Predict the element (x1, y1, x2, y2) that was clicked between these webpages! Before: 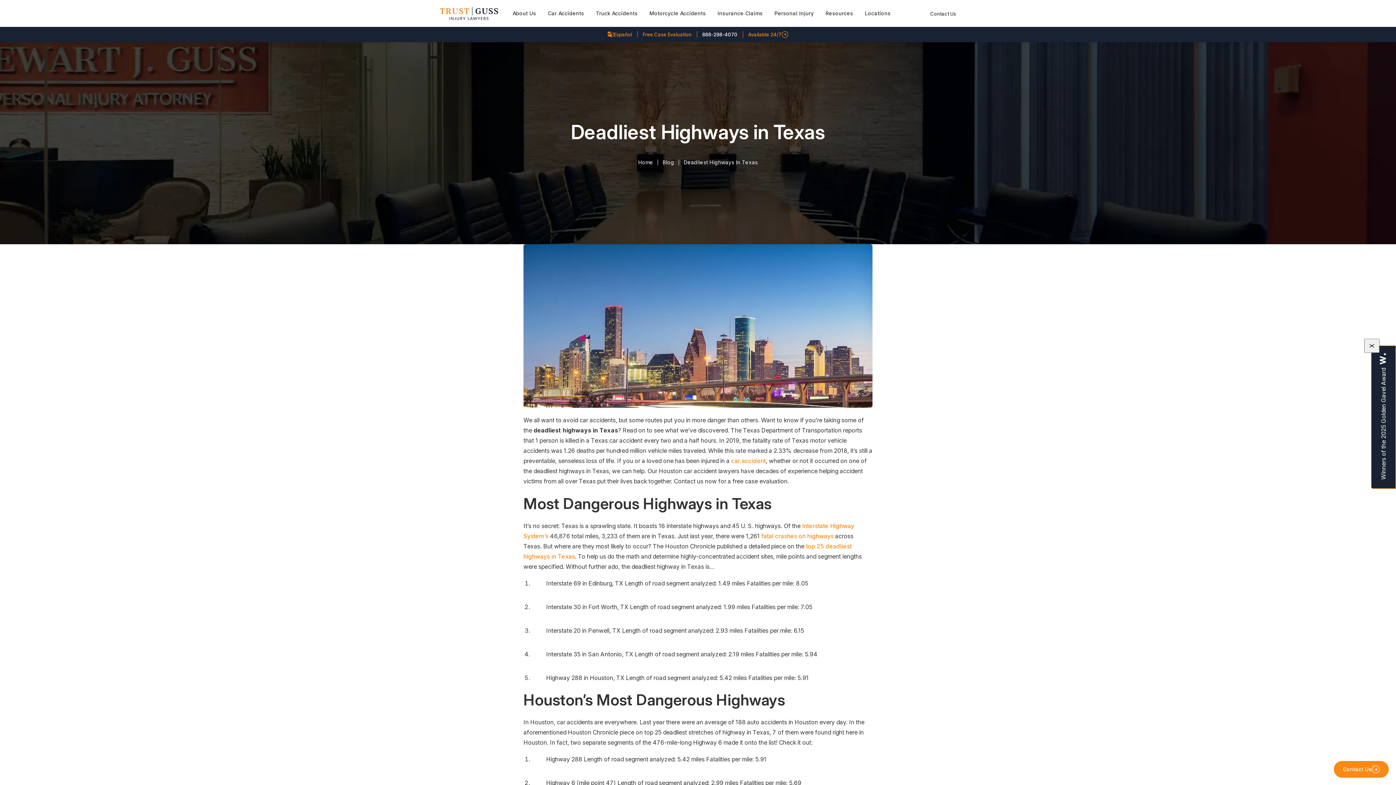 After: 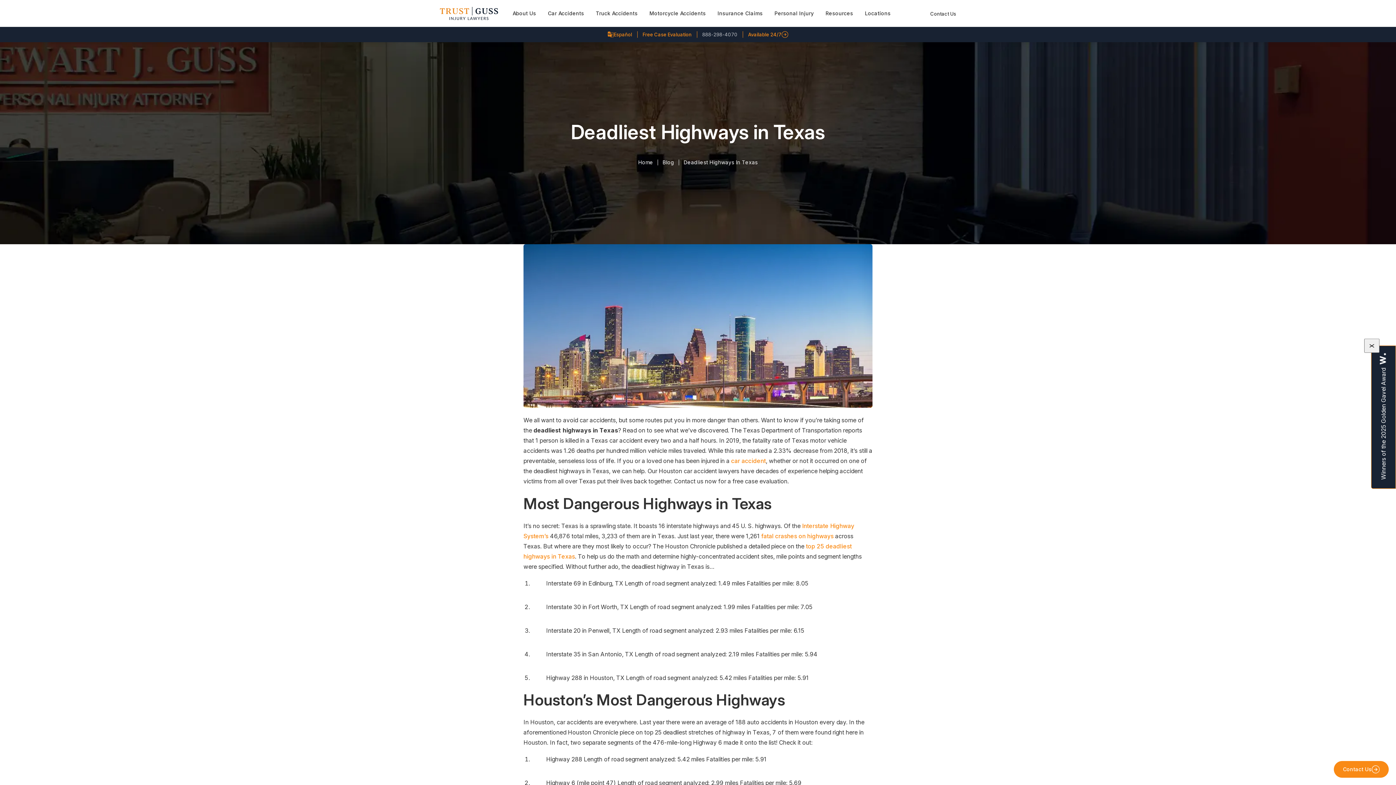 Action: bbox: (702, 32, 737, 36) label: Give Stewart J. Guss Injury Lawyers a phone call at
888-298-4070